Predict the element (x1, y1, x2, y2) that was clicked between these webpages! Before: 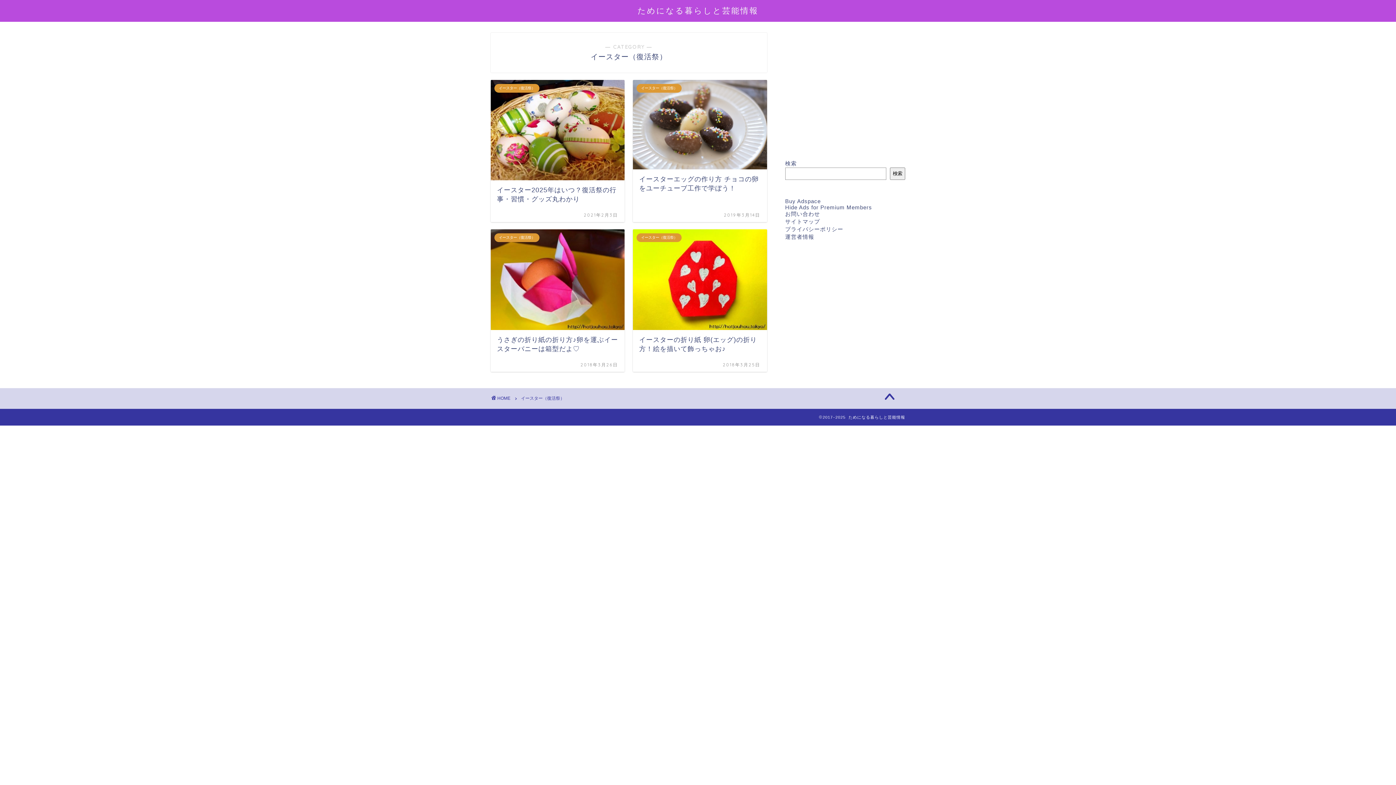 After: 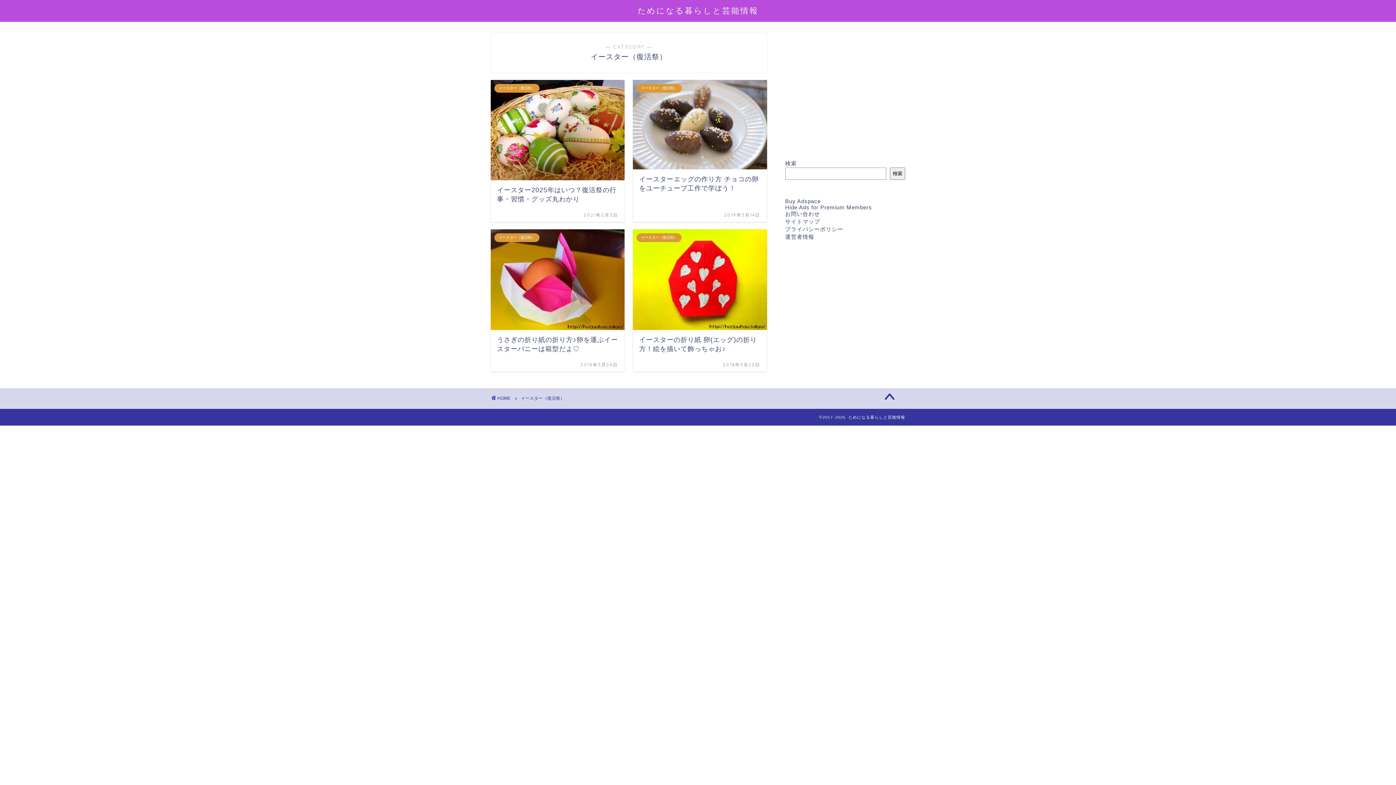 Action: label: イースター（復活祭） bbox: (521, 395, 564, 400)